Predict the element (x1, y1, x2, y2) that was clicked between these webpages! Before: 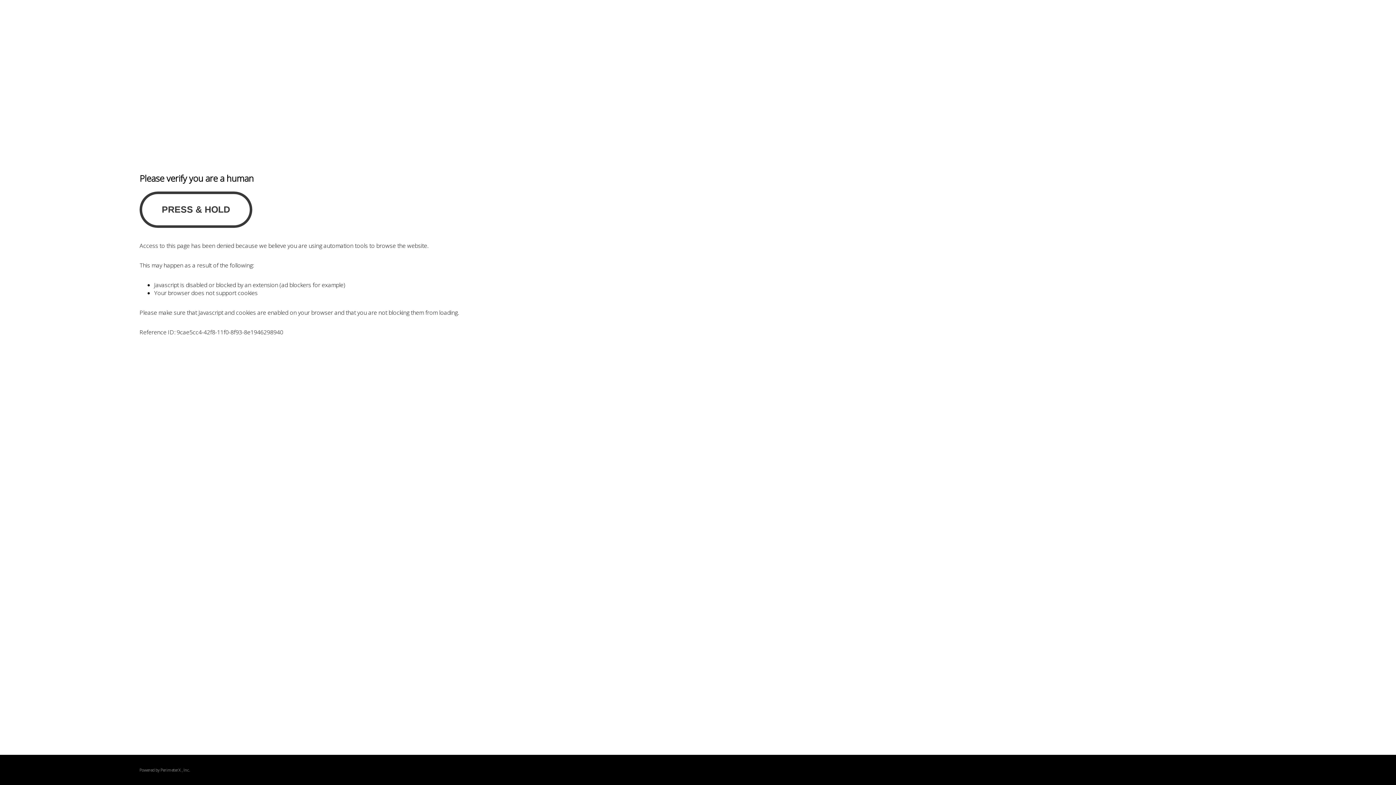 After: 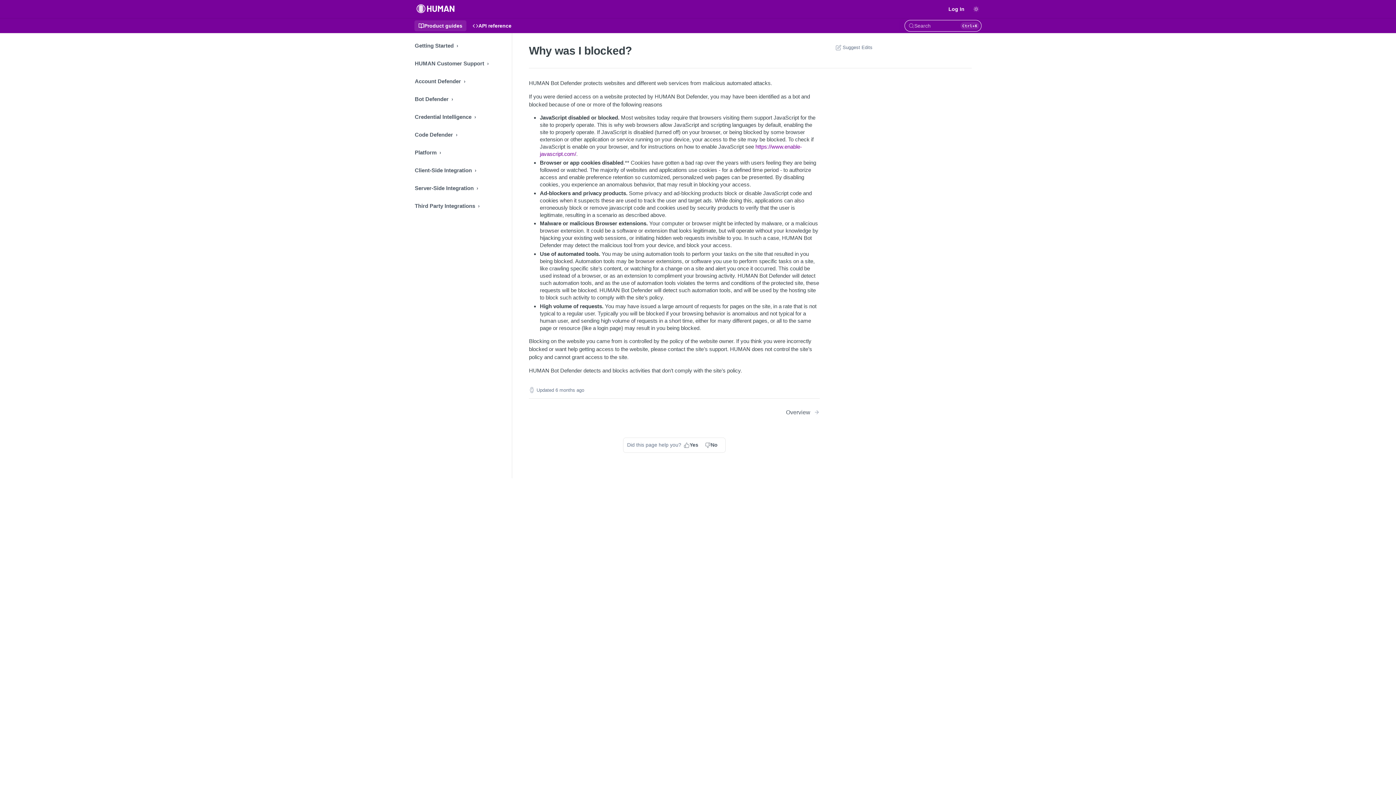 Action: label: PerimeterX bbox: (160, 767, 180, 773)